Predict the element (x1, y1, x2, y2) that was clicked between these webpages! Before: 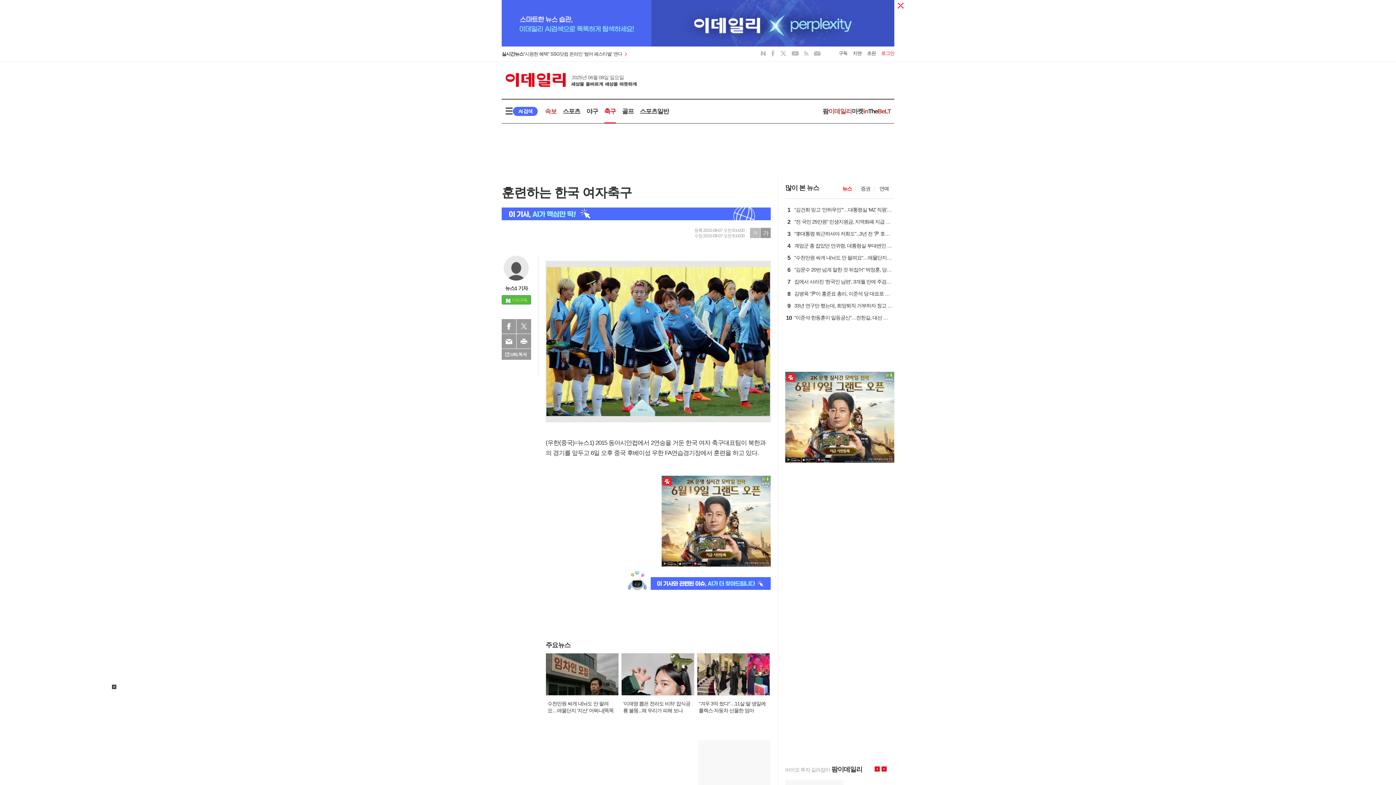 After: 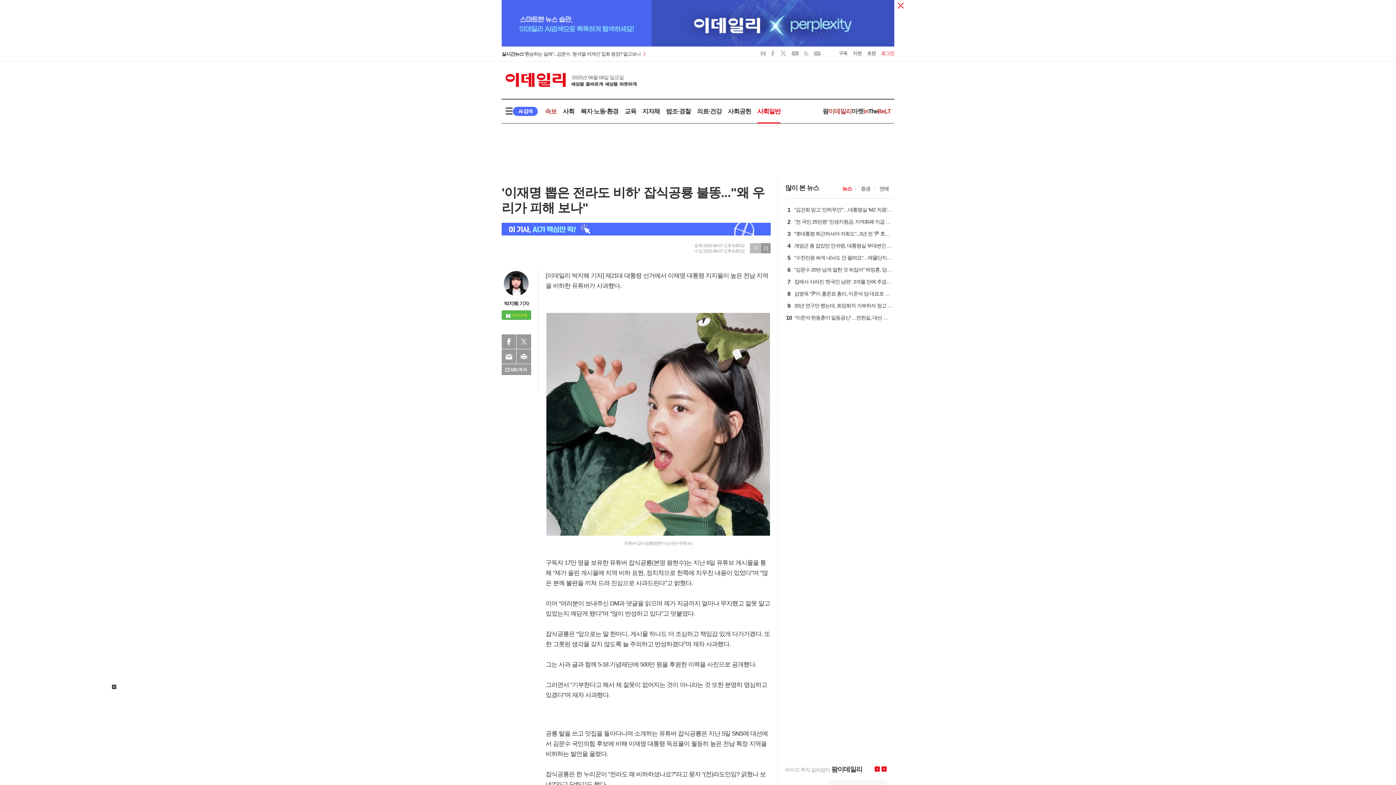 Action: bbox: (621, 653, 695, 715) label: '이재명 뽑은 전라도 비하' 잡식공룡 불똥...왜 우리가 피해 보나